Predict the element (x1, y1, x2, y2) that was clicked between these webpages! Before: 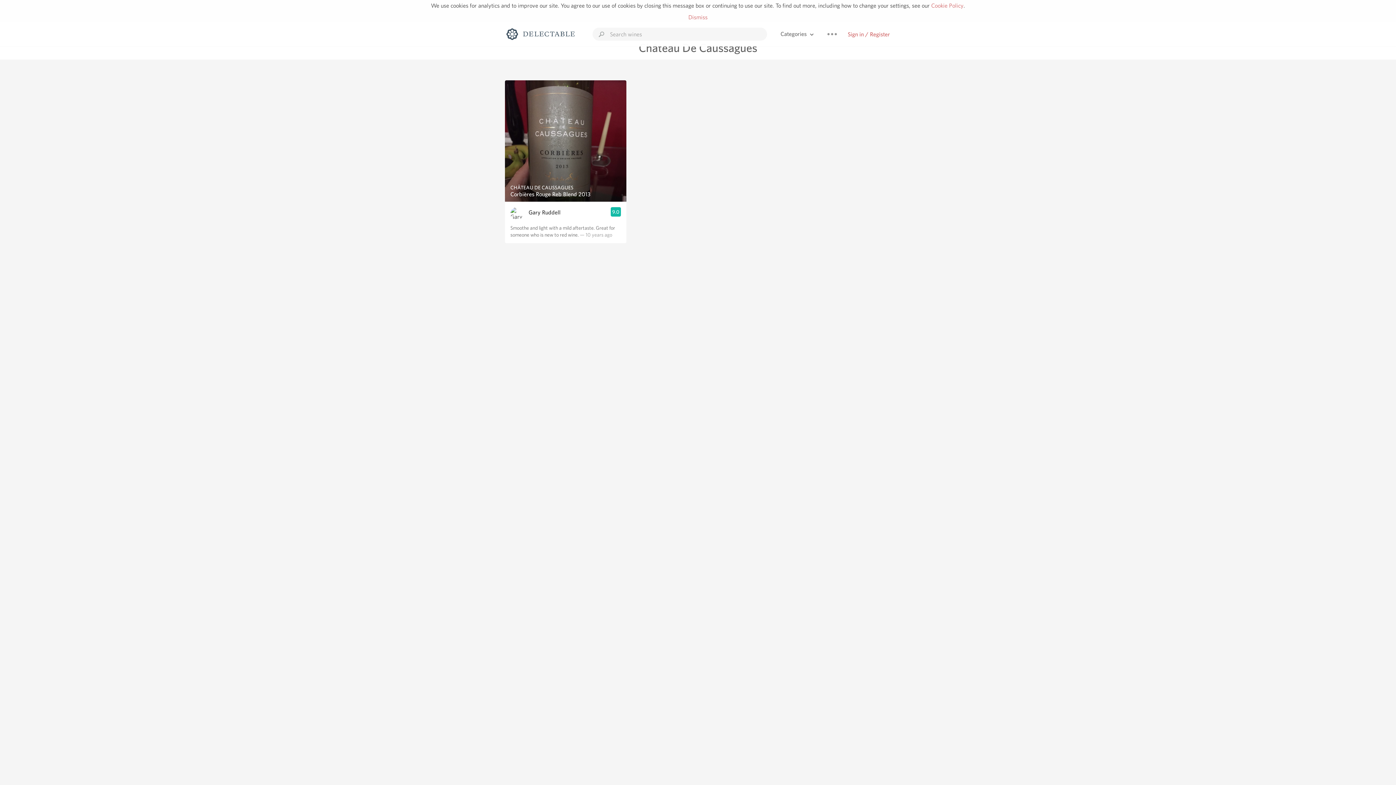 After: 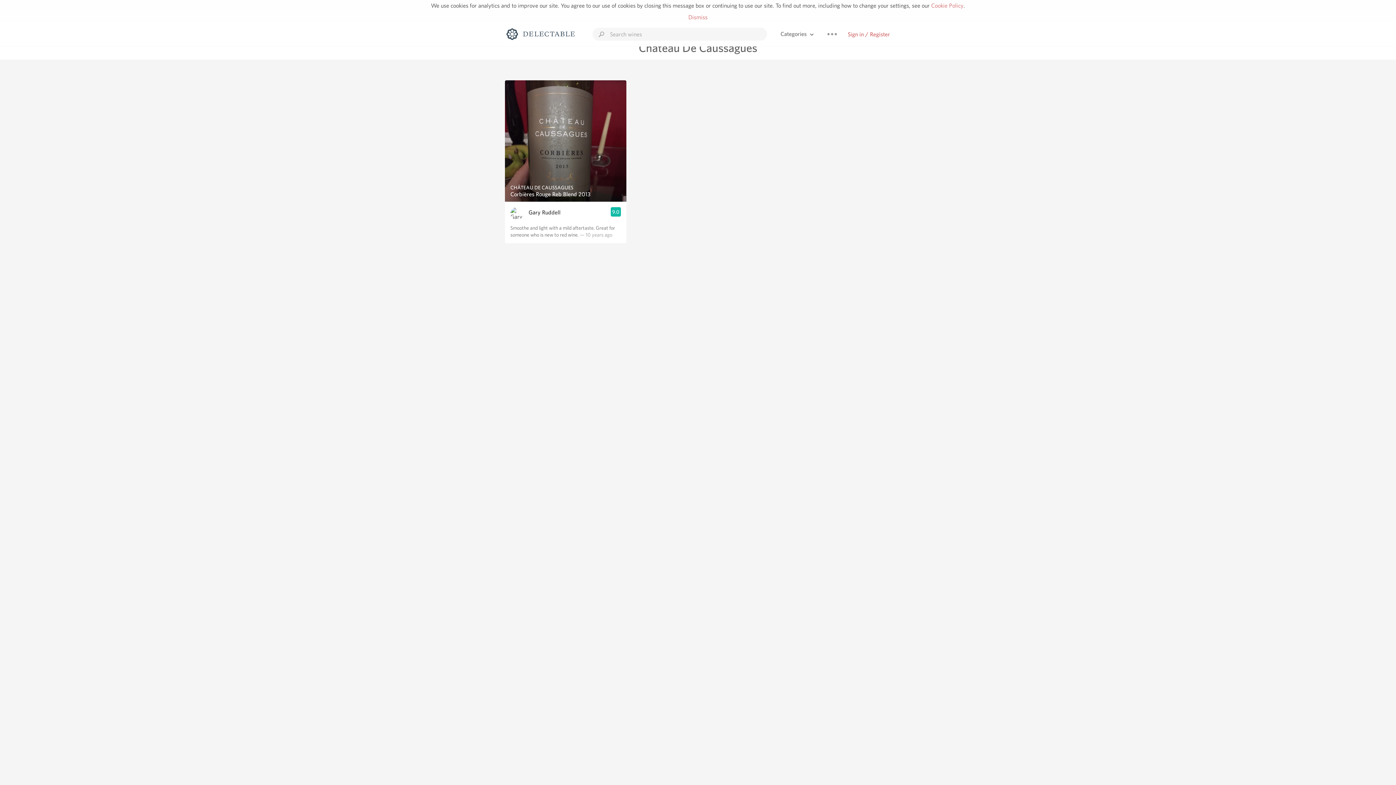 Action: bbox: (816, 27, 848, 44)